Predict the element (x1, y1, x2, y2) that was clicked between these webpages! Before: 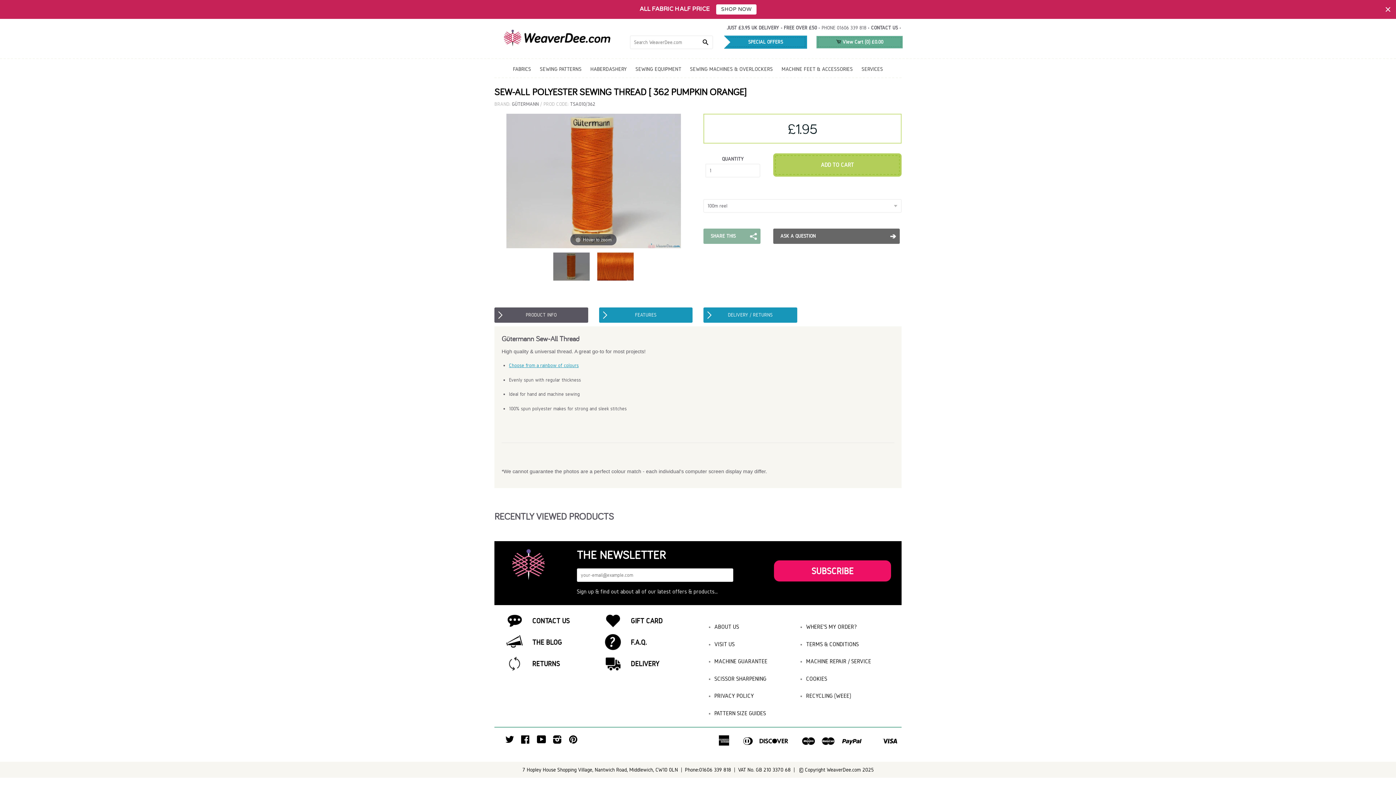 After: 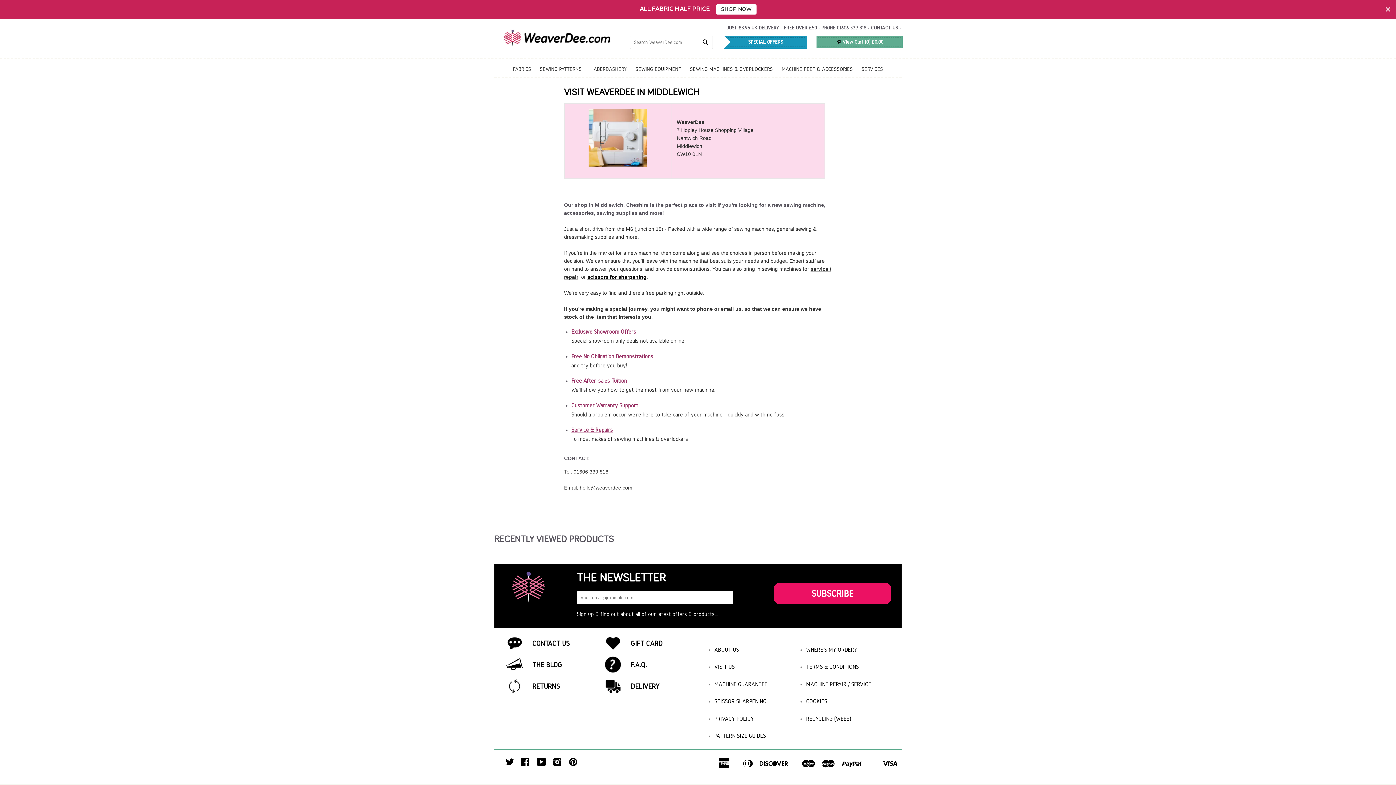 Action: label: VISIT US bbox: (714, 641, 734, 647)